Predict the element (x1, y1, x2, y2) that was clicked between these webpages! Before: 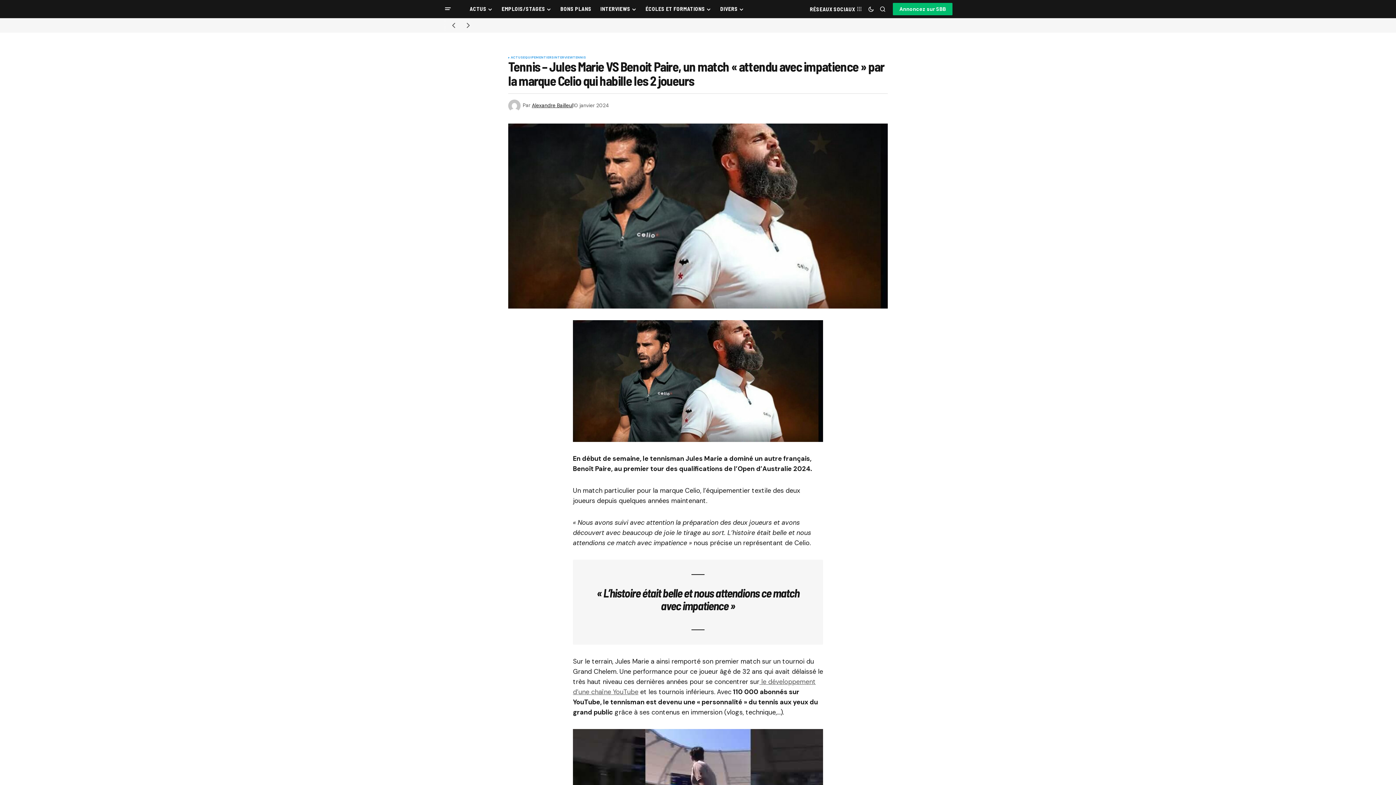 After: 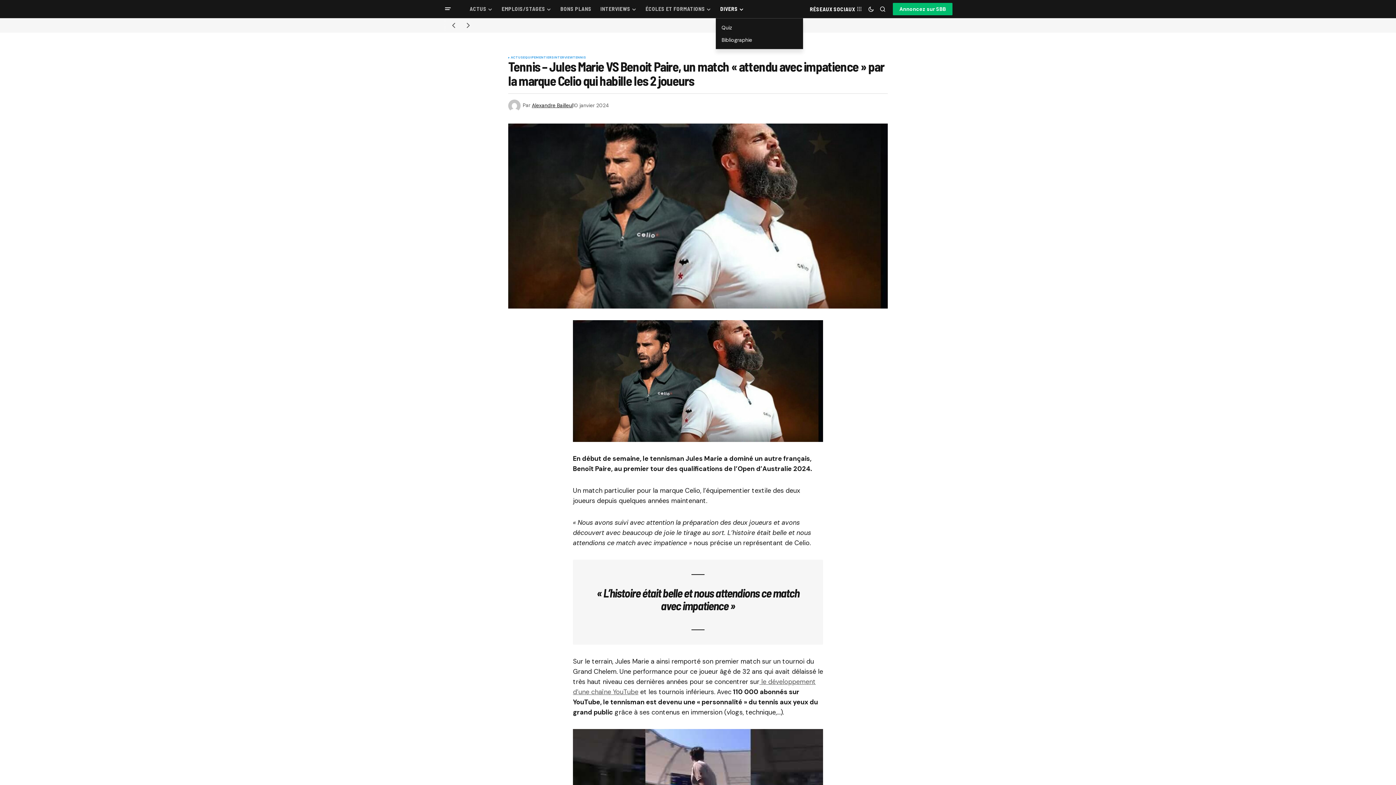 Action: bbox: (715, 0, 748, 18) label: DIVERS